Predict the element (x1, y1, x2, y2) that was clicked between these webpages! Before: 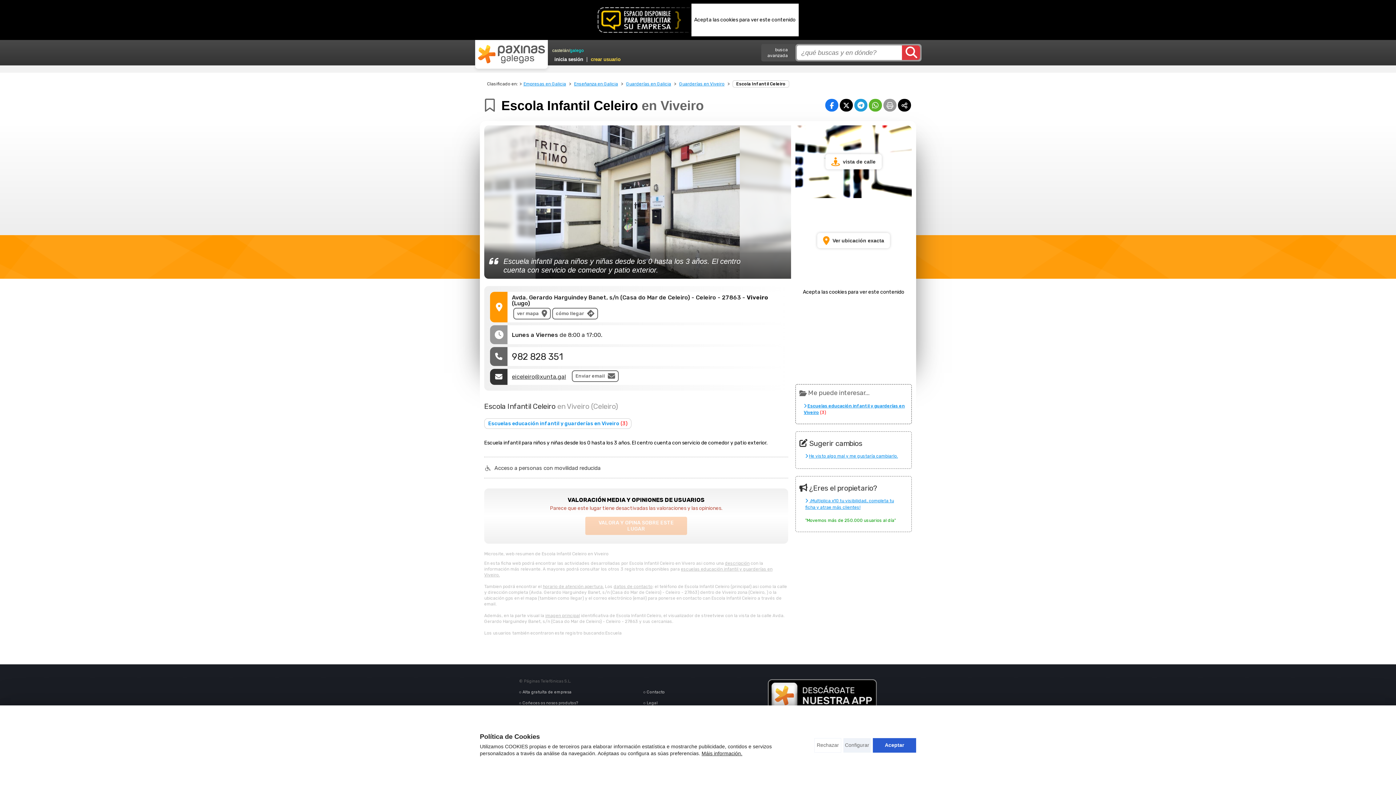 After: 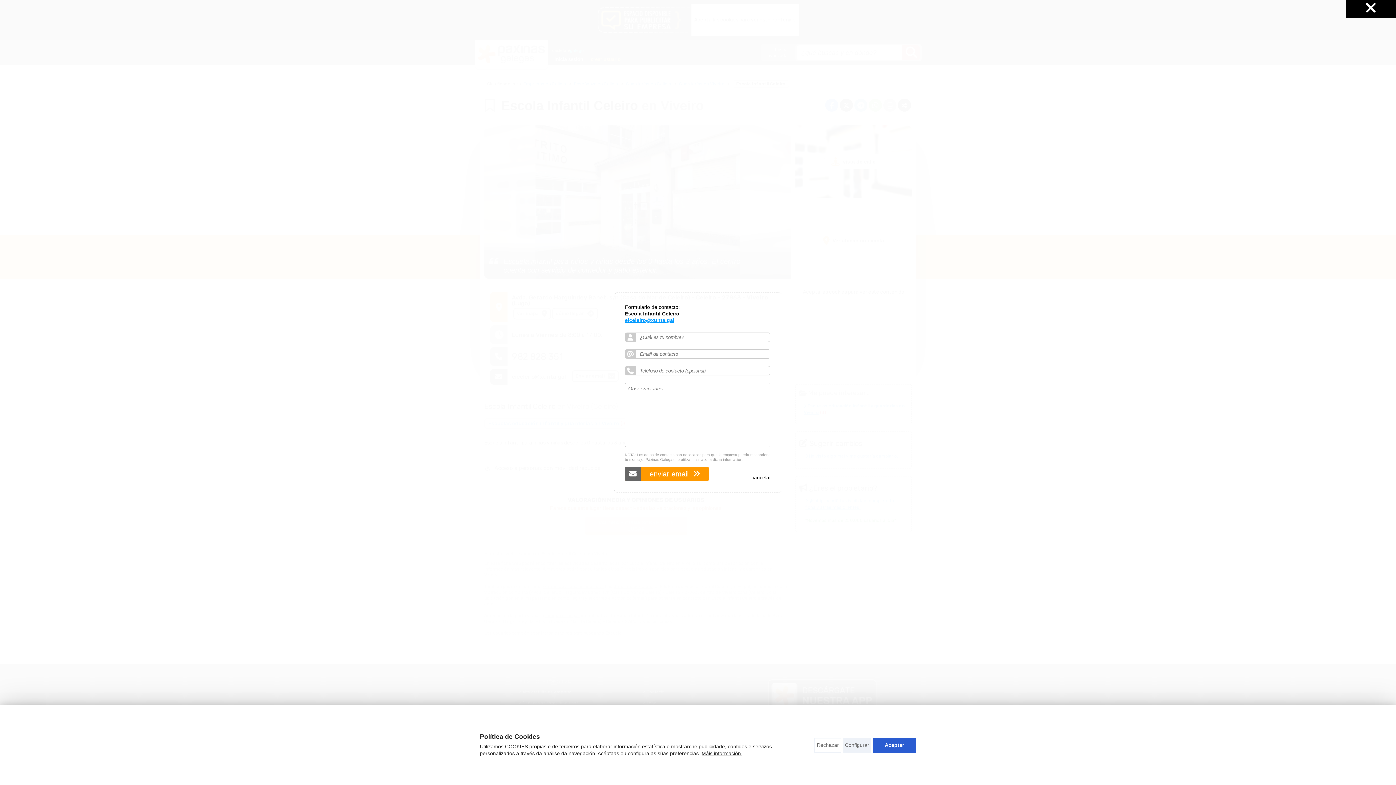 Action: bbox: (509, 369, 569, 385) label: eiceleiro@xunta.gal